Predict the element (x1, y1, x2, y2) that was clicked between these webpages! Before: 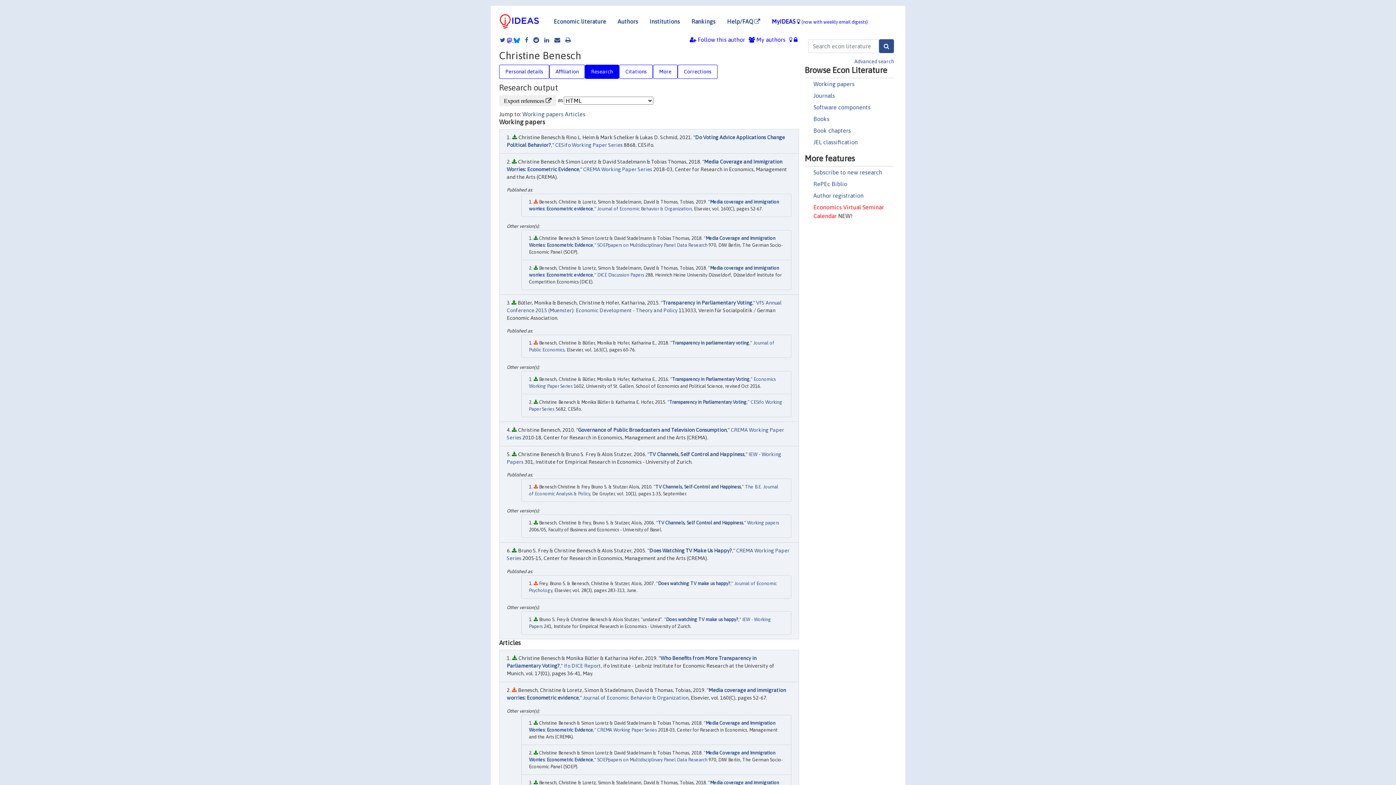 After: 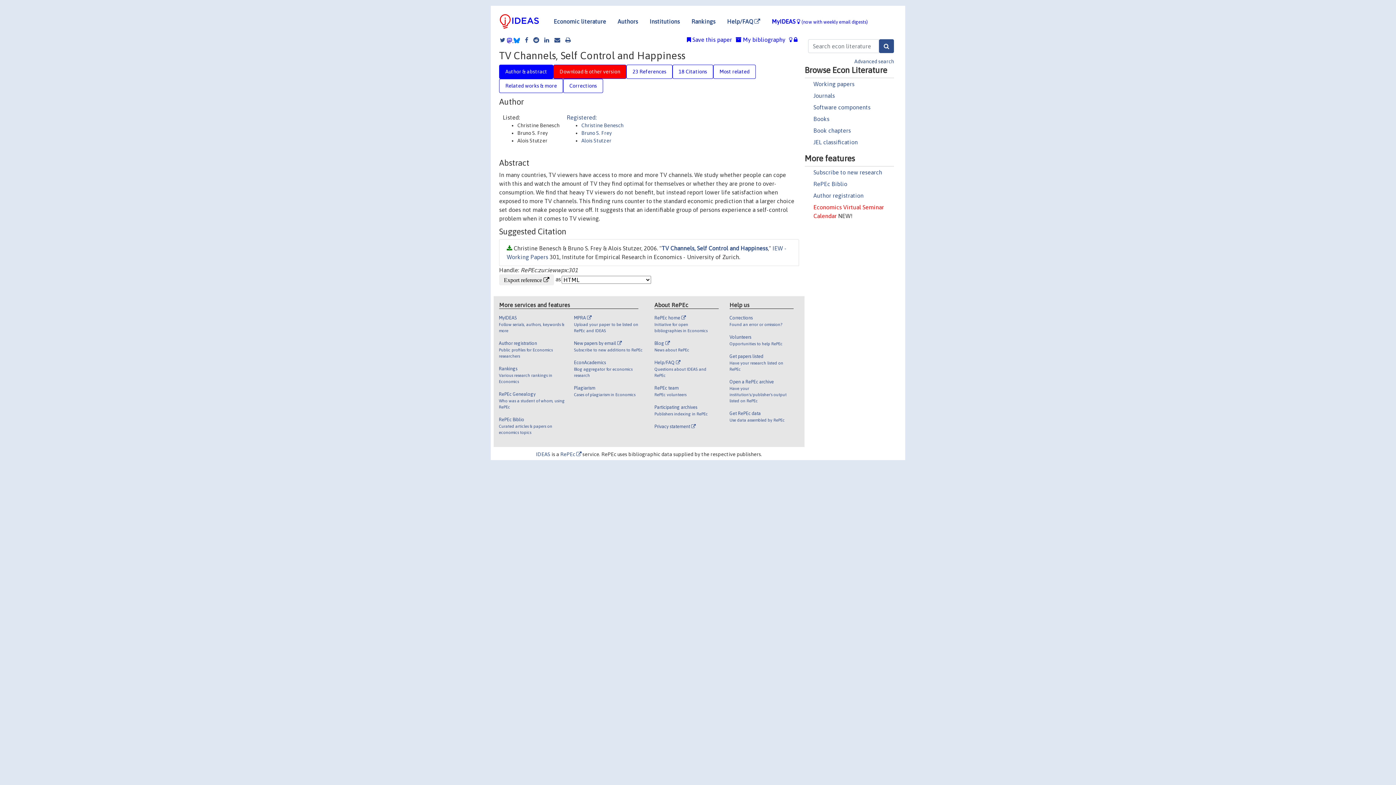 Action: label: TV Channels, Self Control and Happiness bbox: (649, 451, 744, 457)